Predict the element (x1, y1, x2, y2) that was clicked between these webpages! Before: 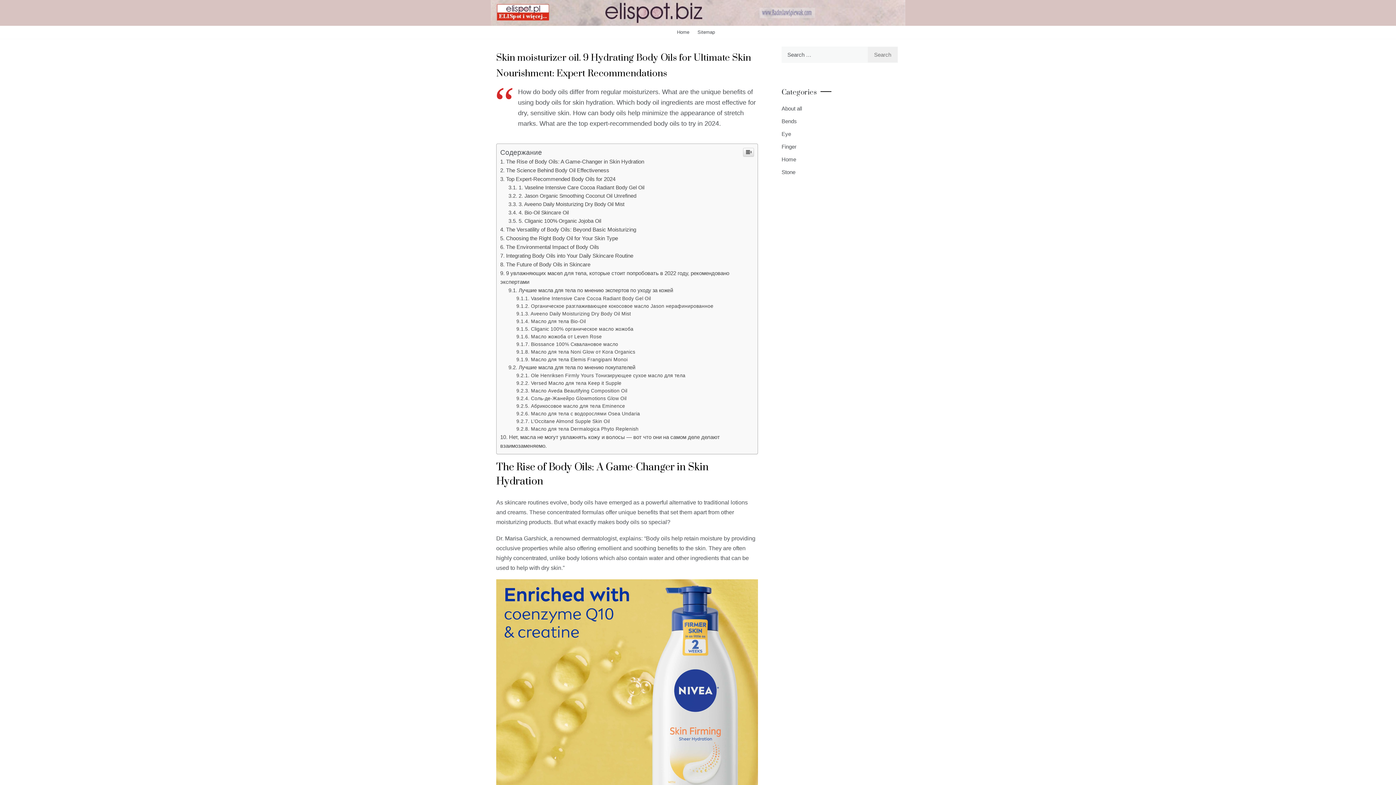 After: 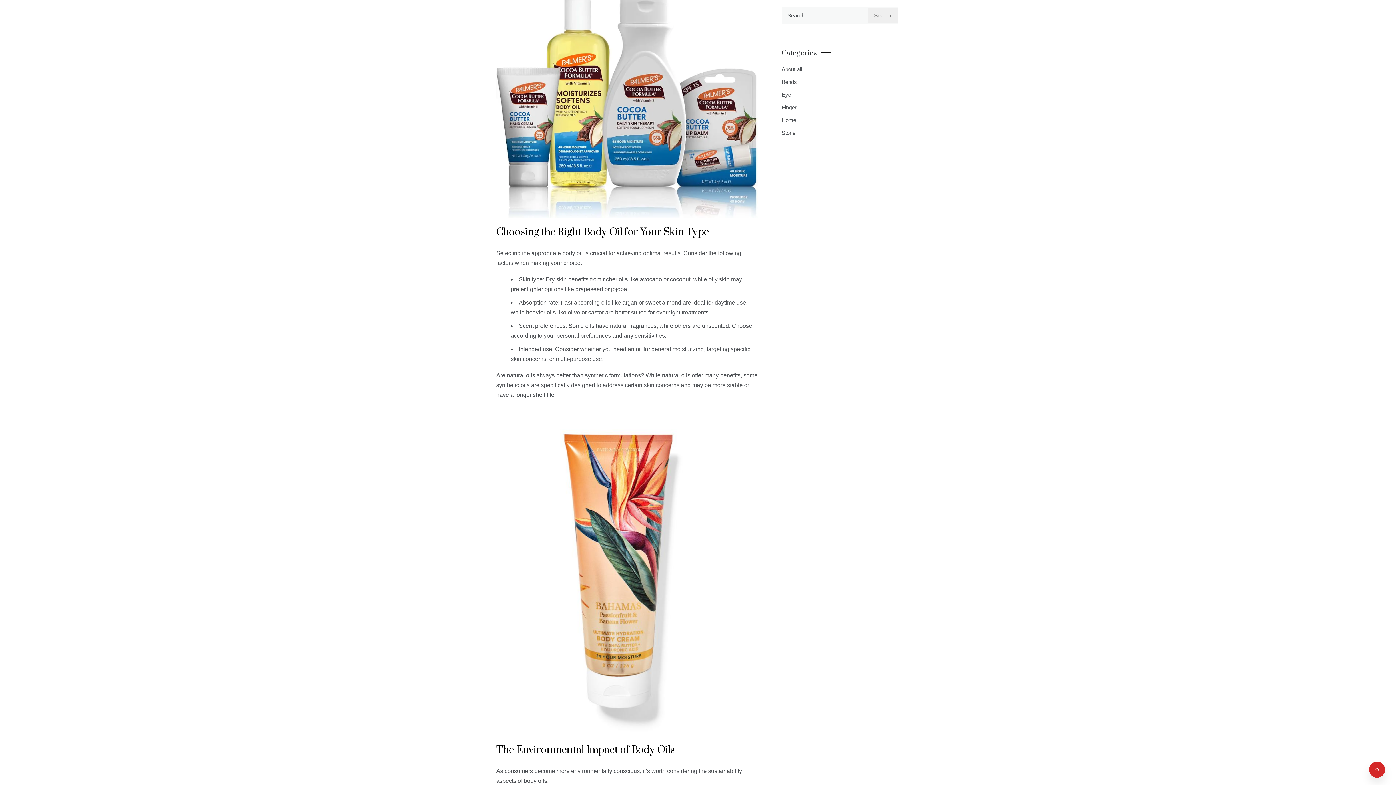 Action: bbox: (500, 235, 618, 241) label: Choosing the Right Body Oil for Your Skin Type